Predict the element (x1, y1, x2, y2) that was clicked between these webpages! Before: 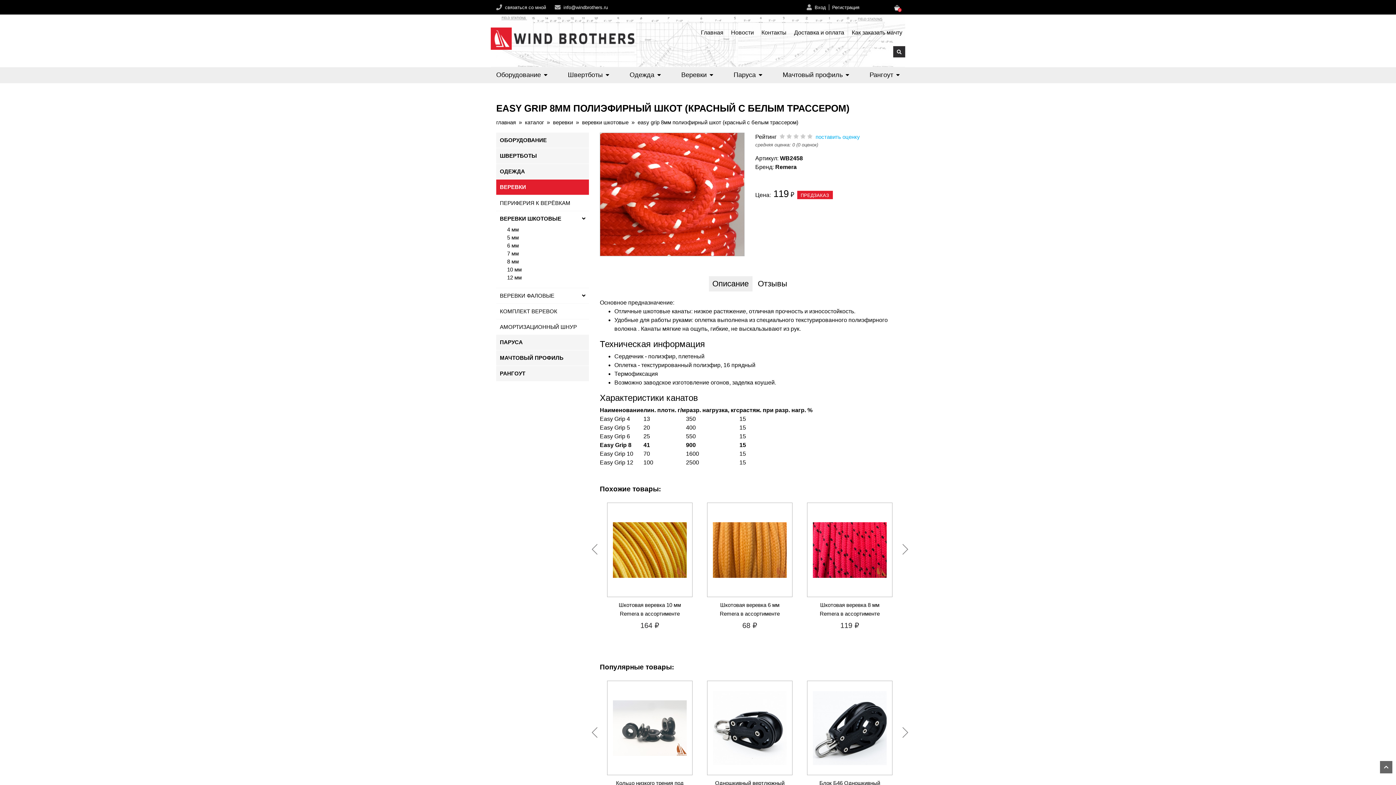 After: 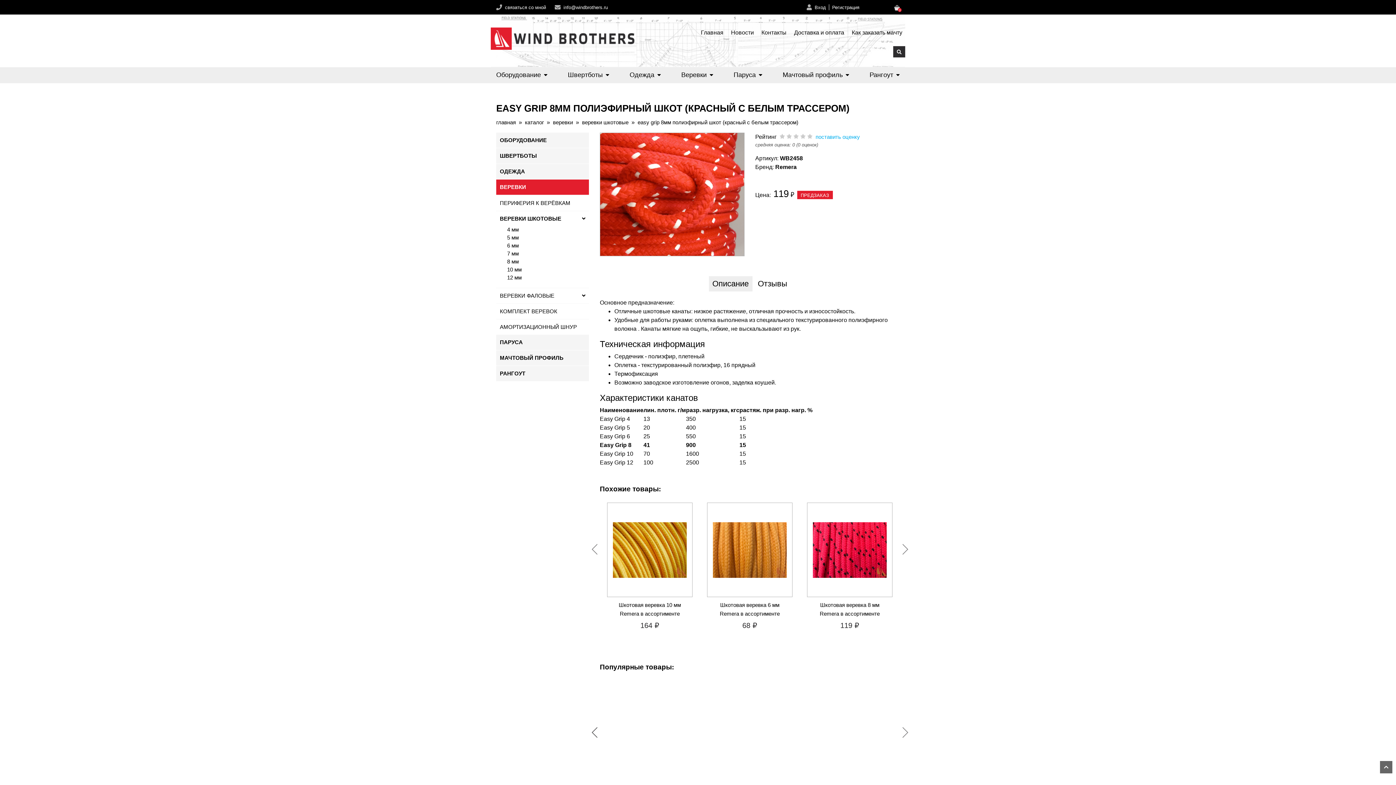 Action: label: Previous bbox: (590, 727, 598, 735)